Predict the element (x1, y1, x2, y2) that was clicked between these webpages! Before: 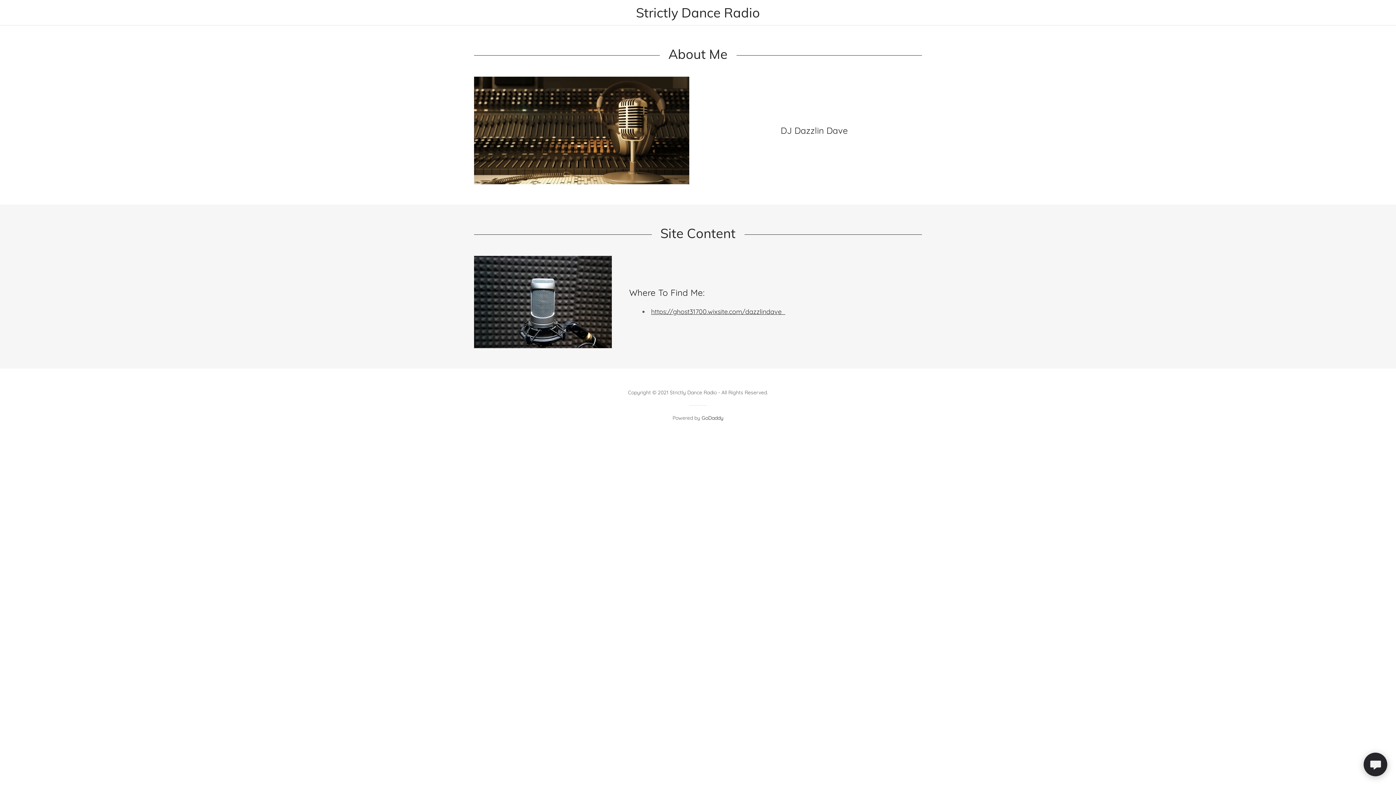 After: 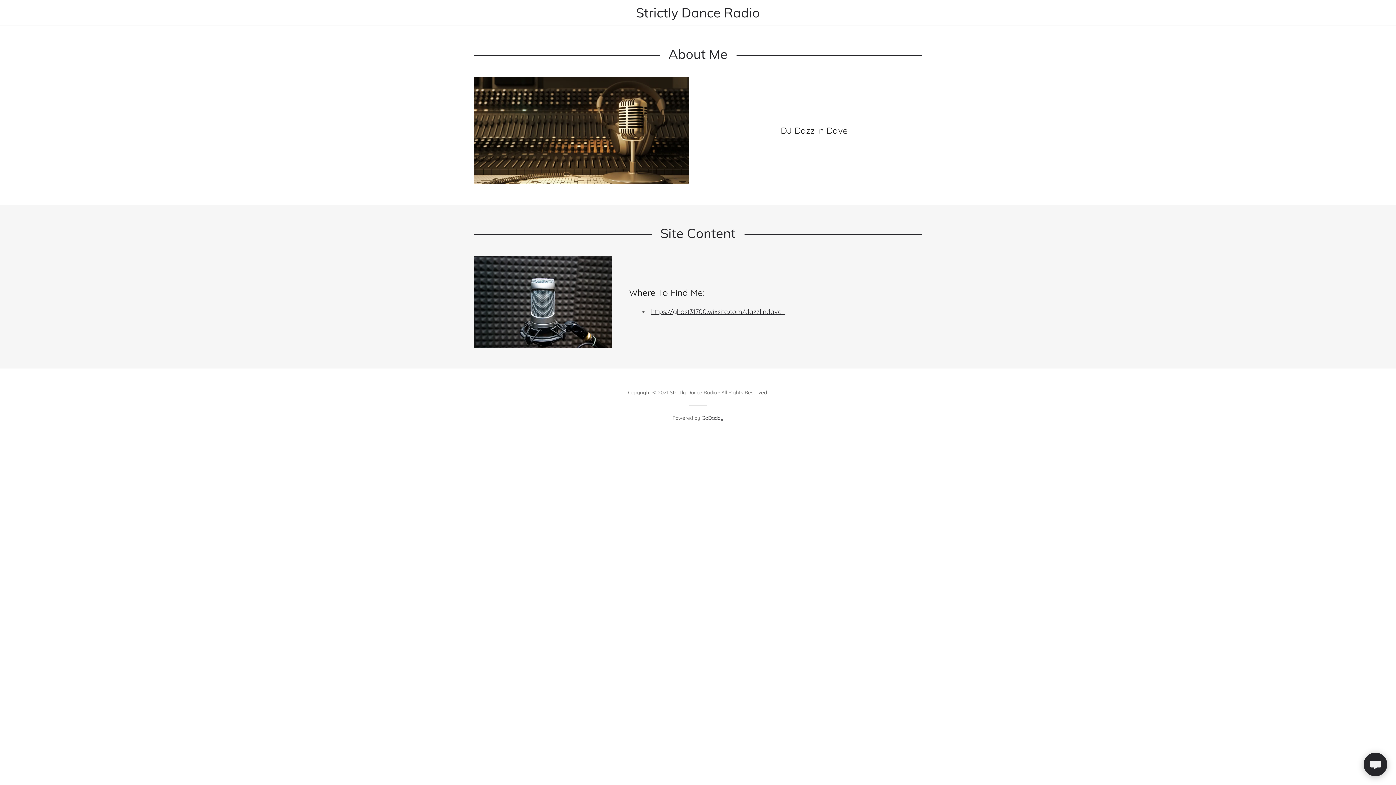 Action: label: GoDaddy bbox: (701, 414, 723, 421)